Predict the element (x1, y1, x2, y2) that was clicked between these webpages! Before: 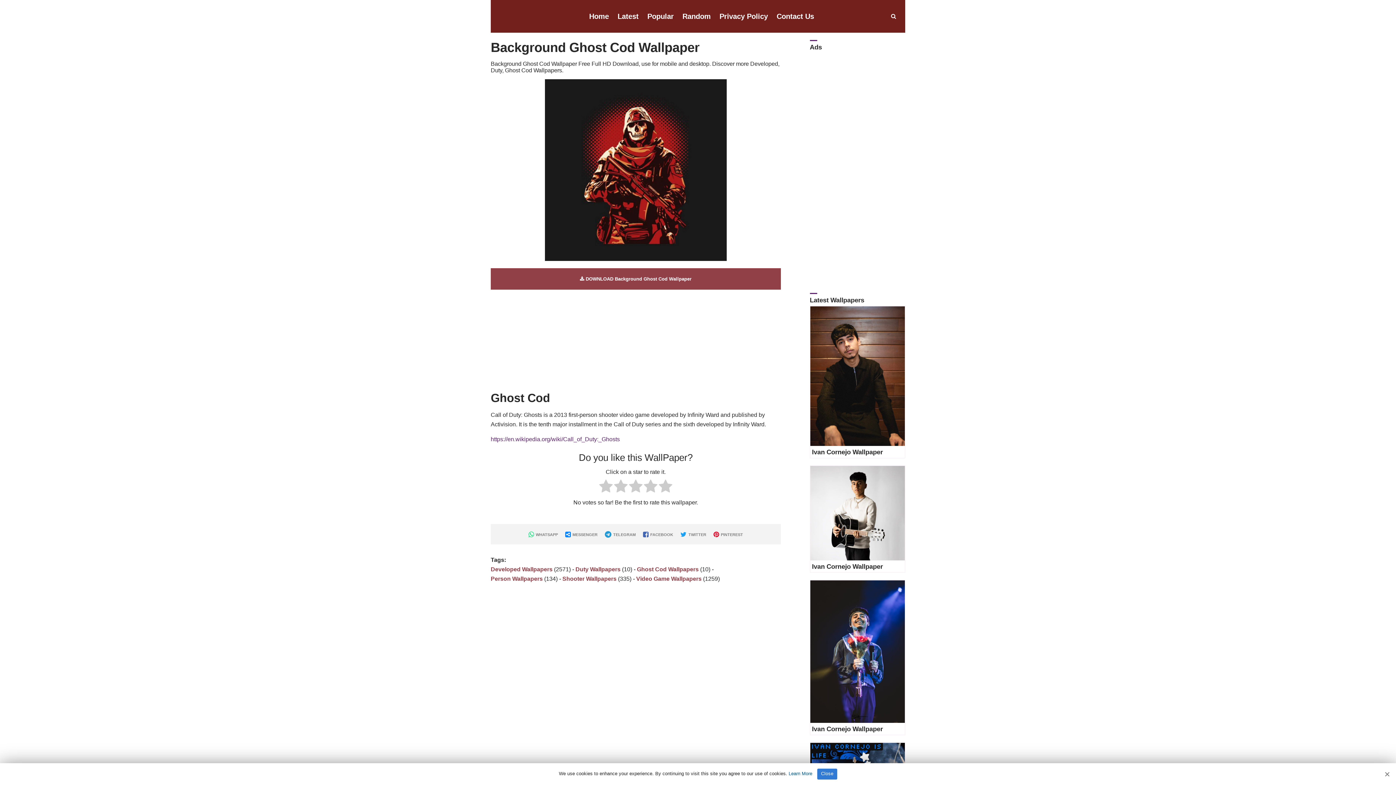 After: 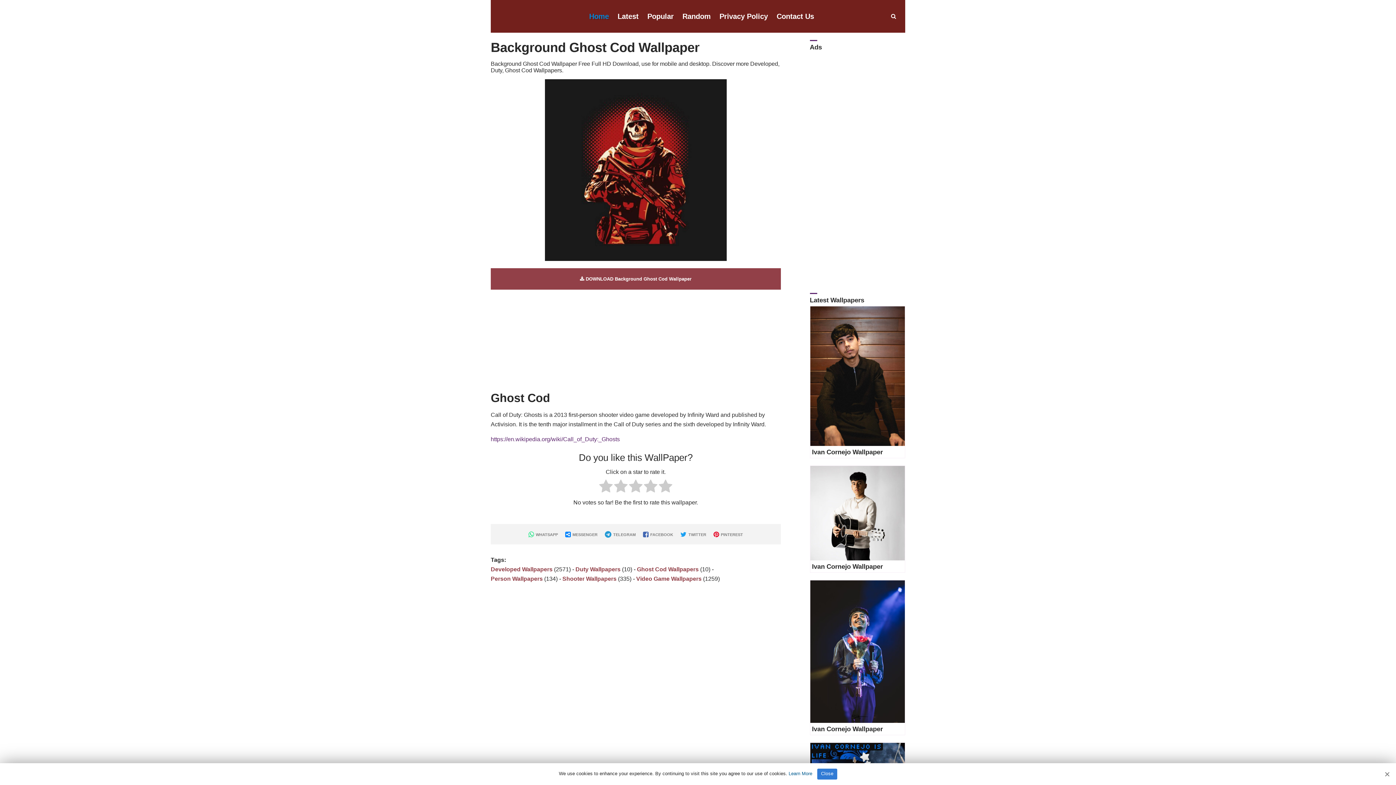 Action: label: Home bbox: (589, 6, 609, 26)